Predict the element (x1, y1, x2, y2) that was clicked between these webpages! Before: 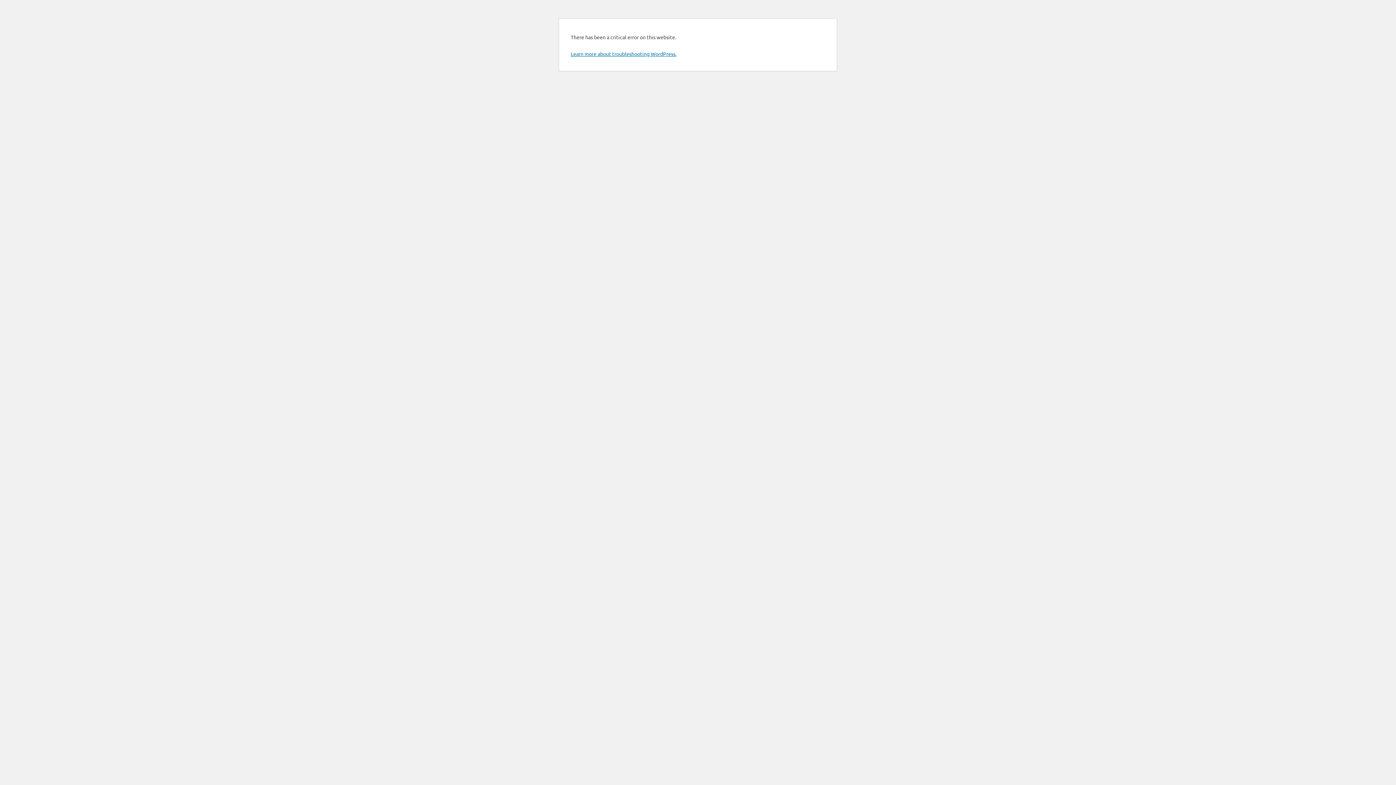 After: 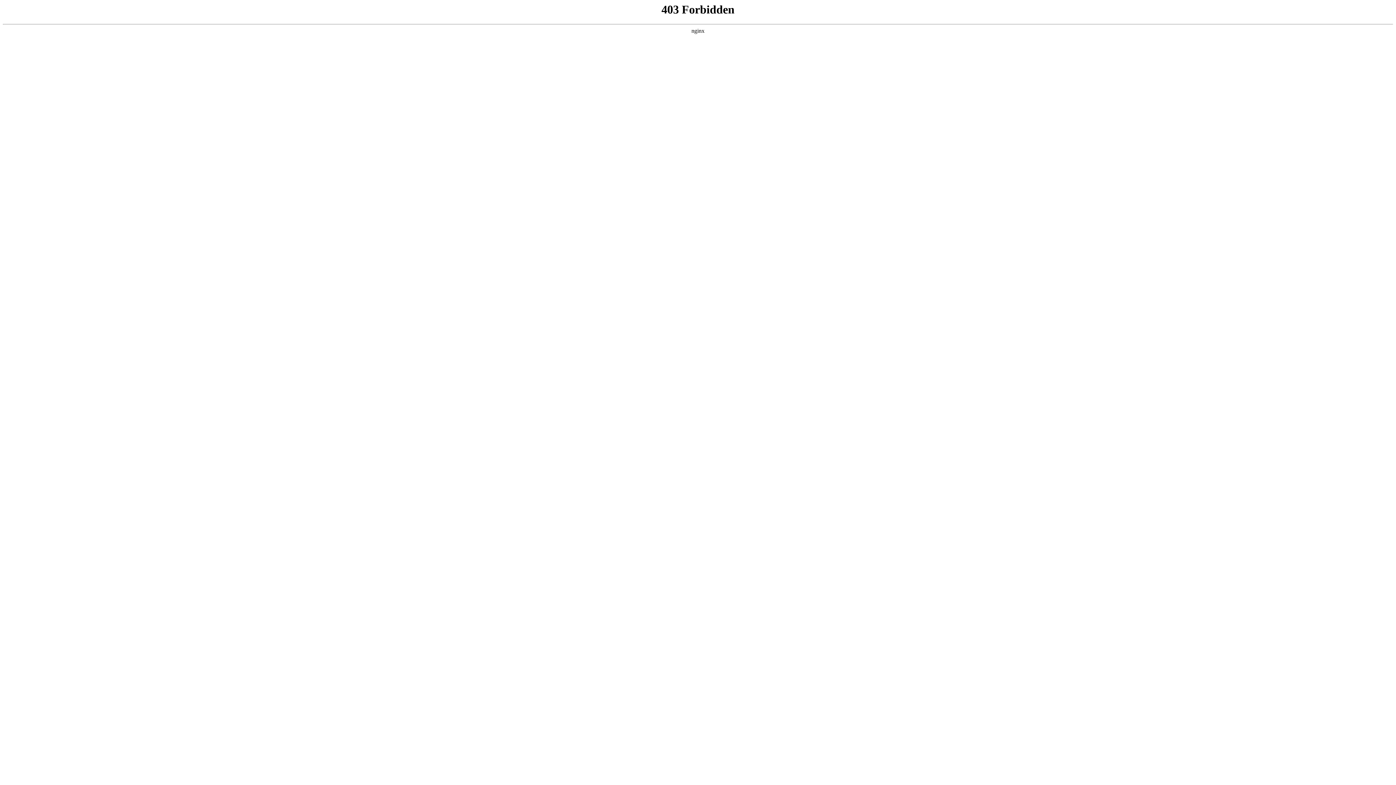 Action: bbox: (570, 50, 676, 57) label: Learn more about troubleshooting WordPress.